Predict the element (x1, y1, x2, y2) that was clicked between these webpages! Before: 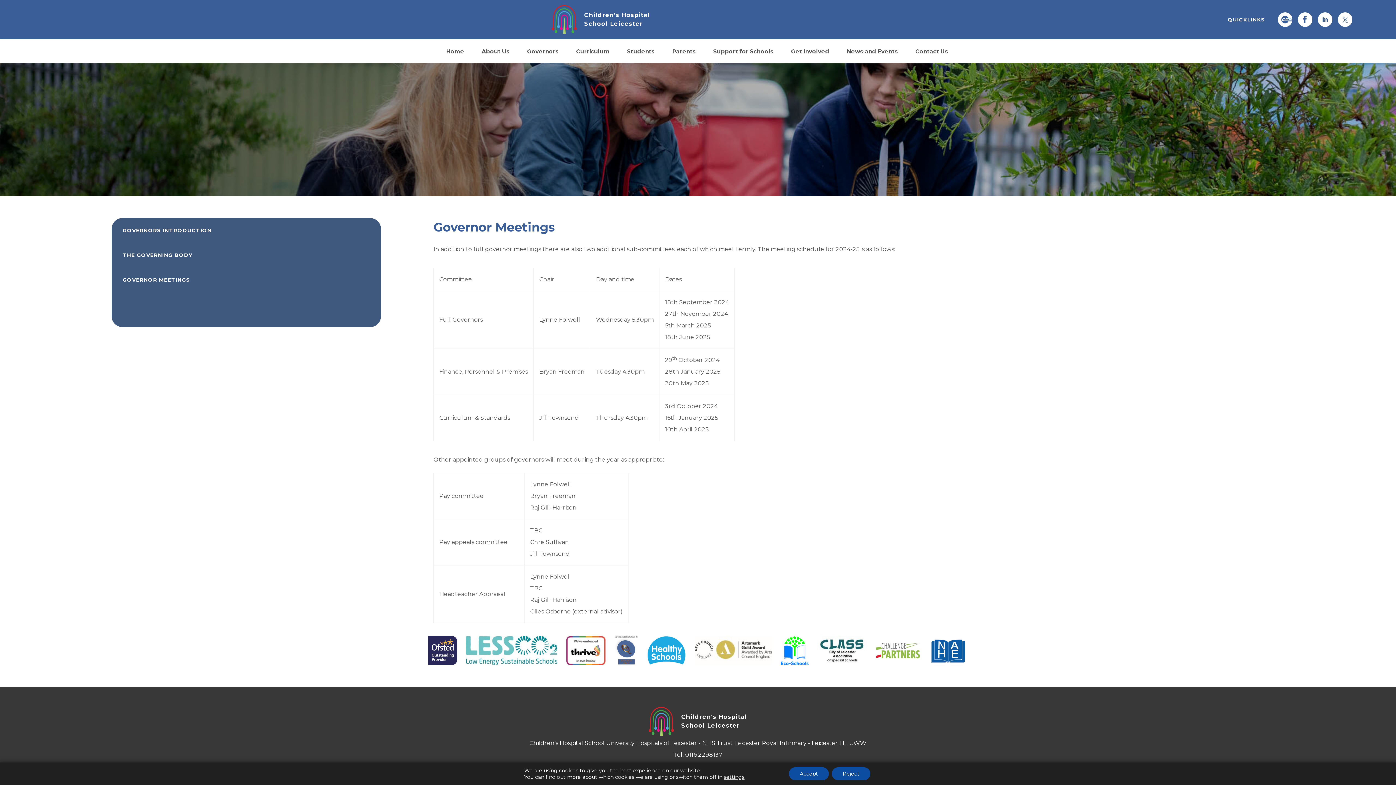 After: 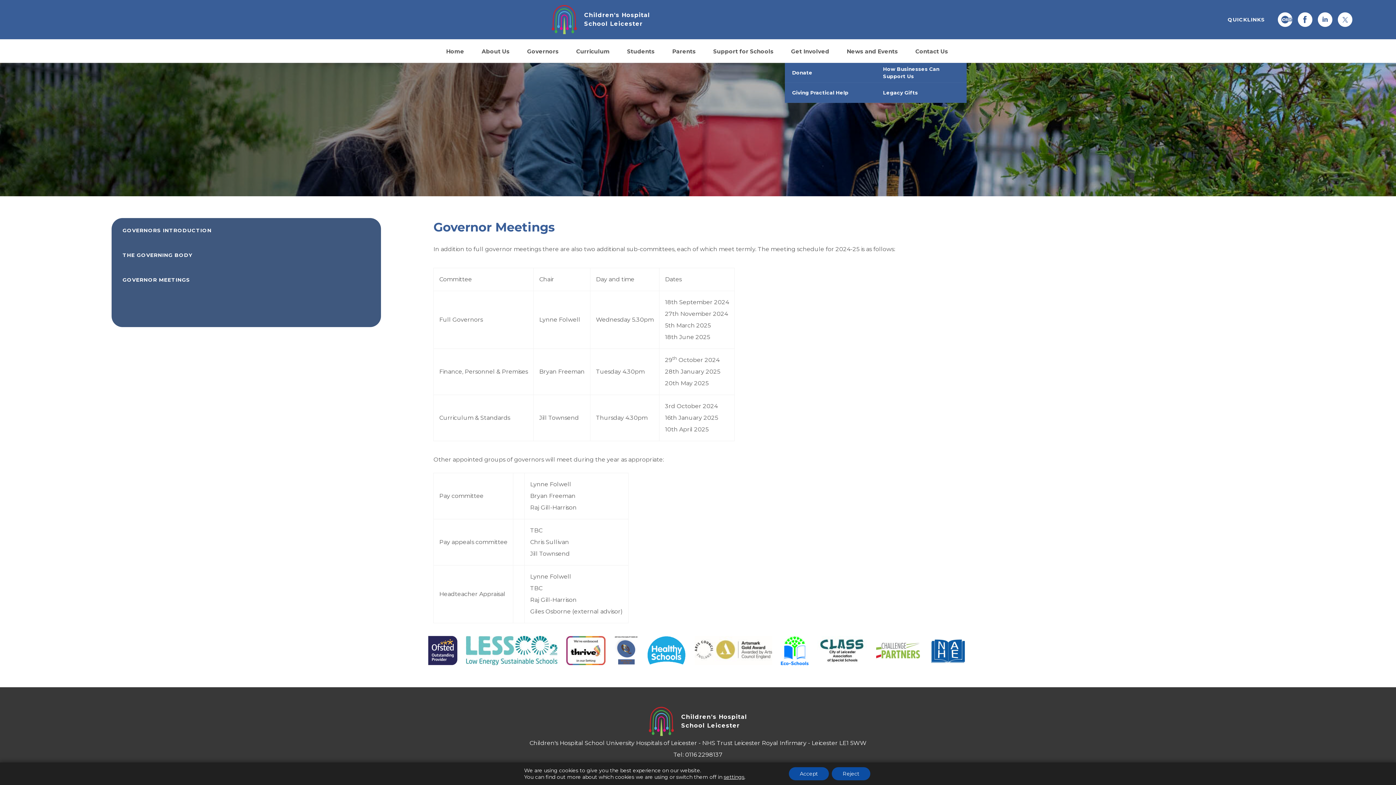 Action: label: Get Involved bbox: (785, 39, 835, 62)